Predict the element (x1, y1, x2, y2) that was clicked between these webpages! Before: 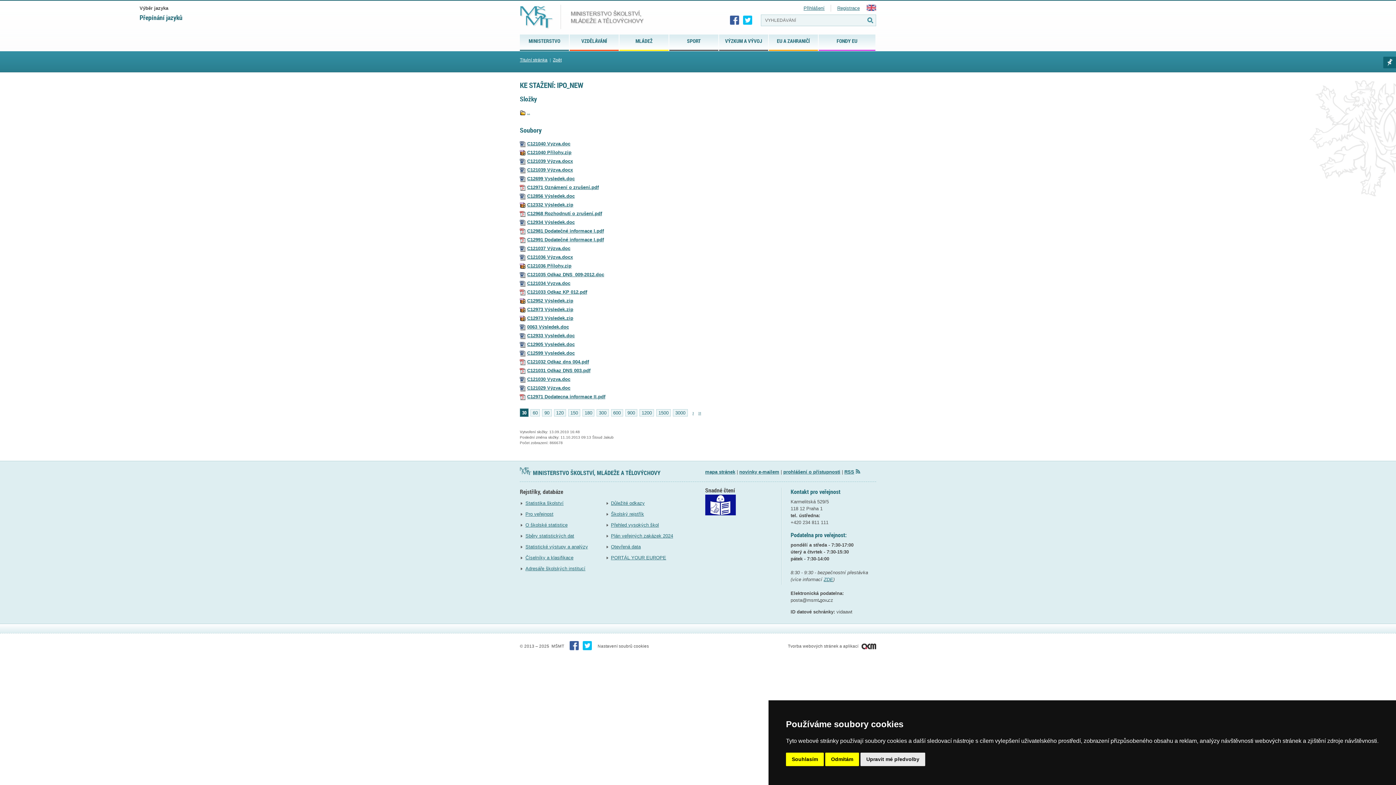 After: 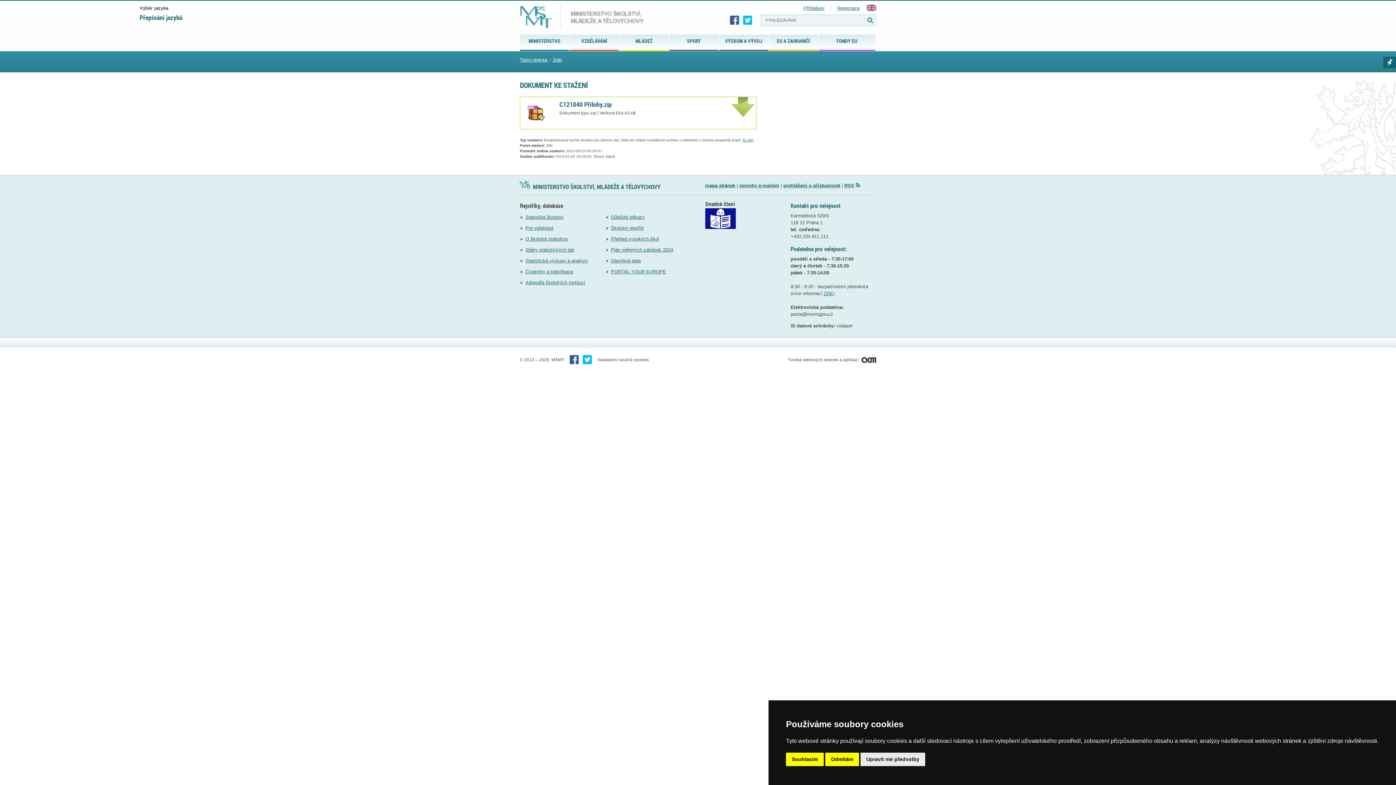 Action: bbox: (520, 149, 525, 155)